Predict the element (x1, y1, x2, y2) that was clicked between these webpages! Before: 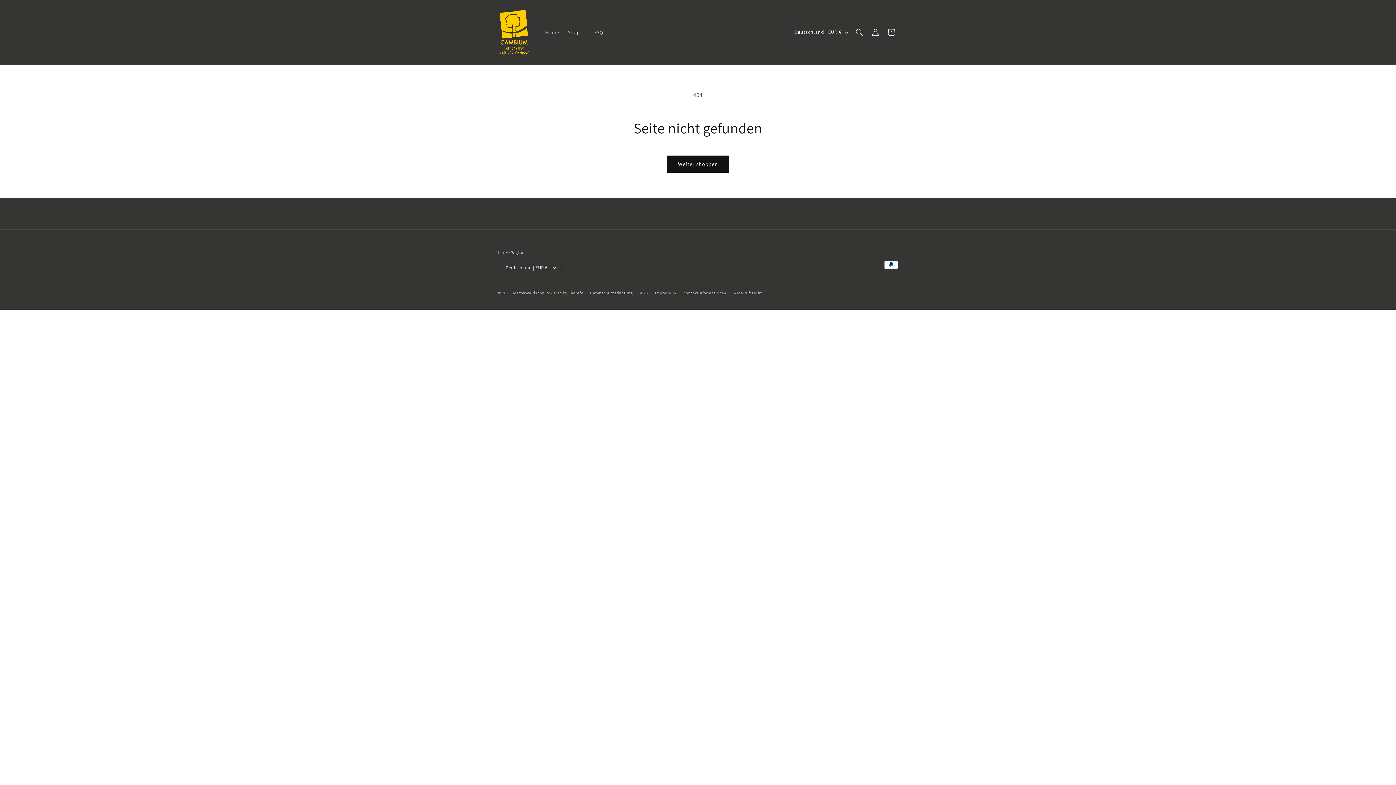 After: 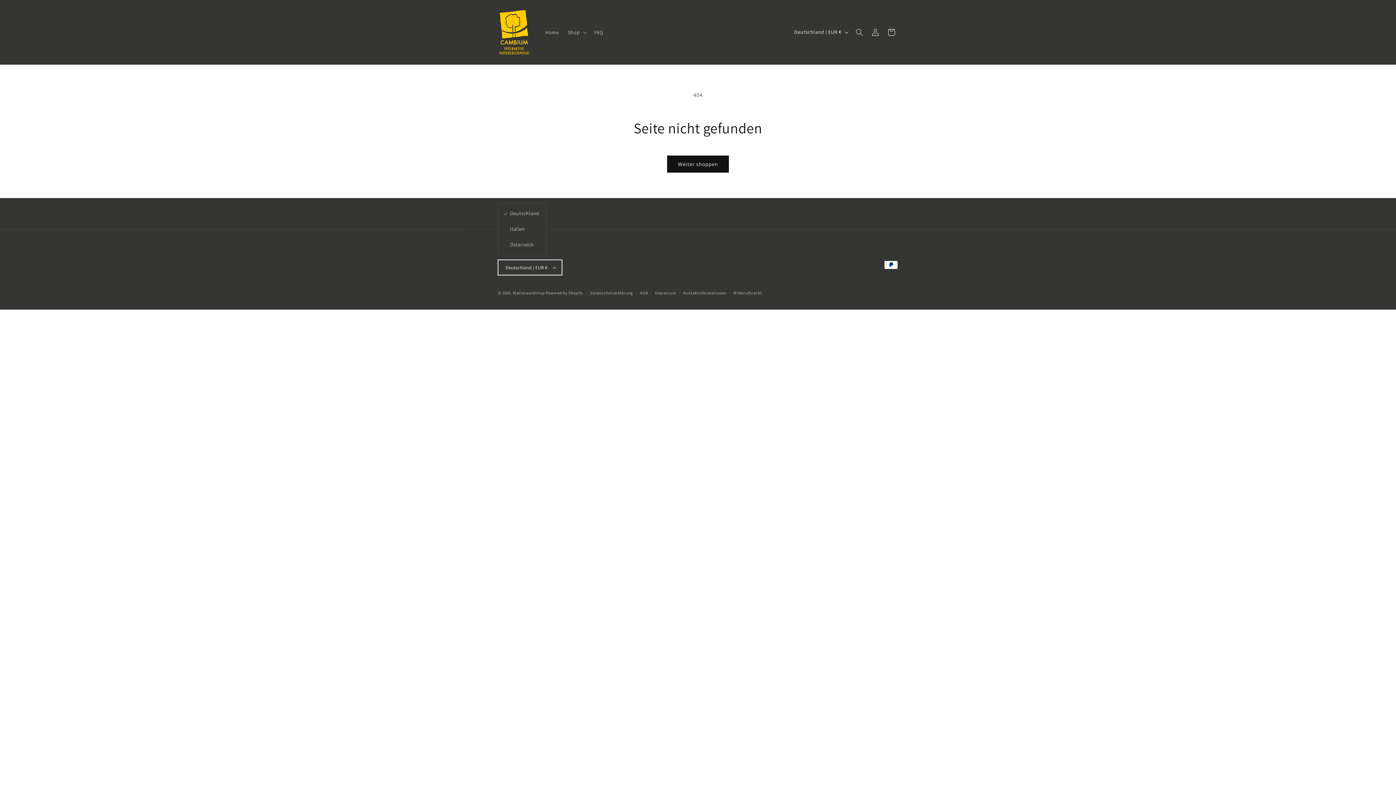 Action: label: Deutschland | EUR € bbox: (498, 260, 562, 275)